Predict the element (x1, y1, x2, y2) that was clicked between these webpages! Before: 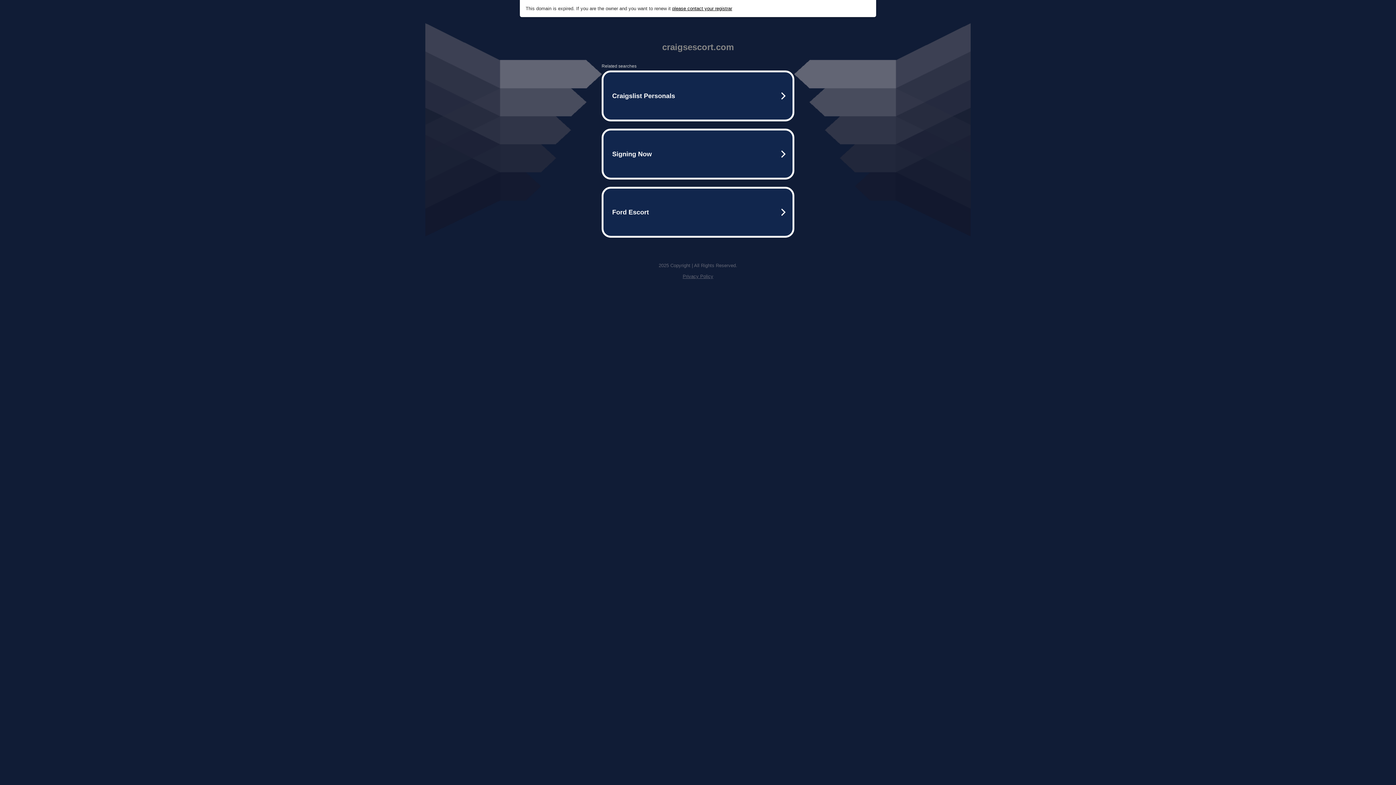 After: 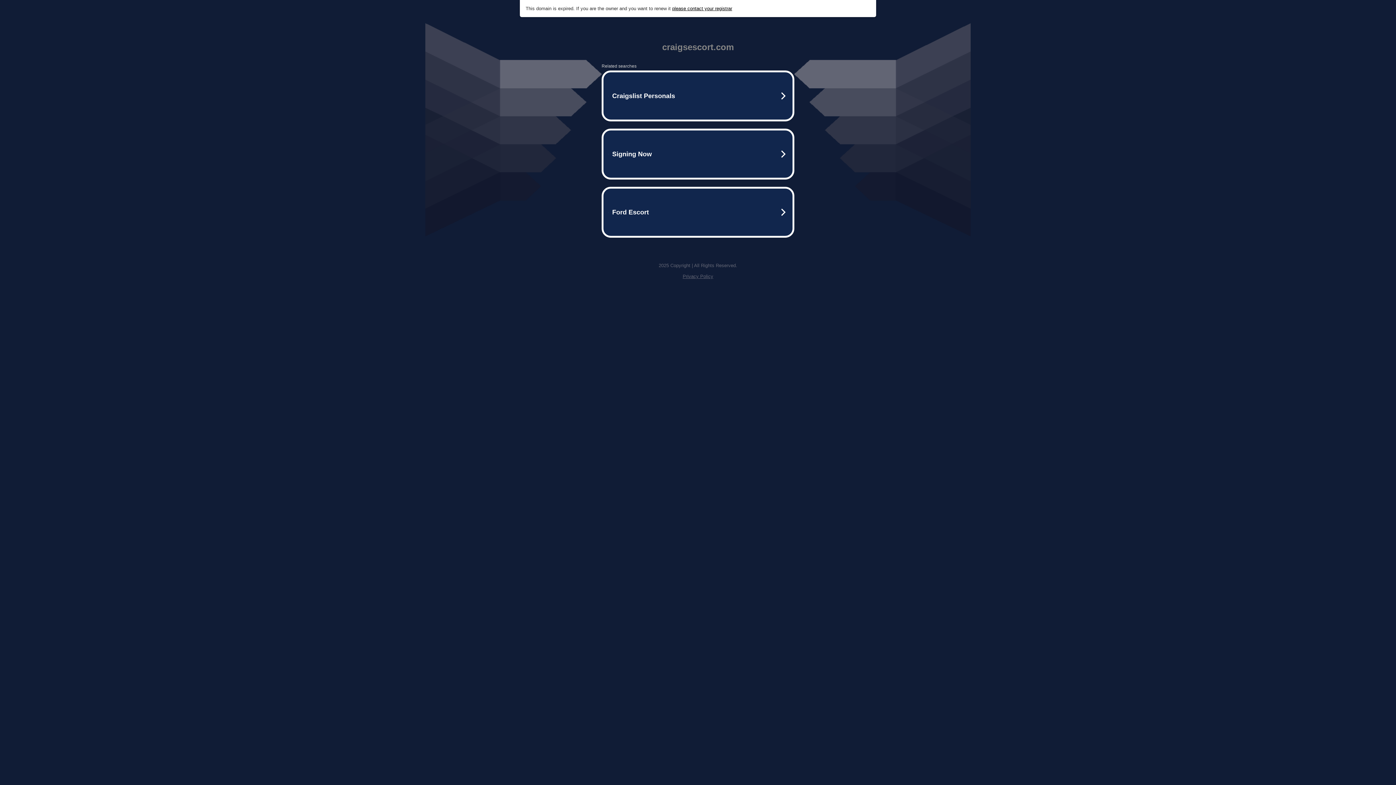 Action: bbox: (682, 273, 713, 279) label: Privacy Policy